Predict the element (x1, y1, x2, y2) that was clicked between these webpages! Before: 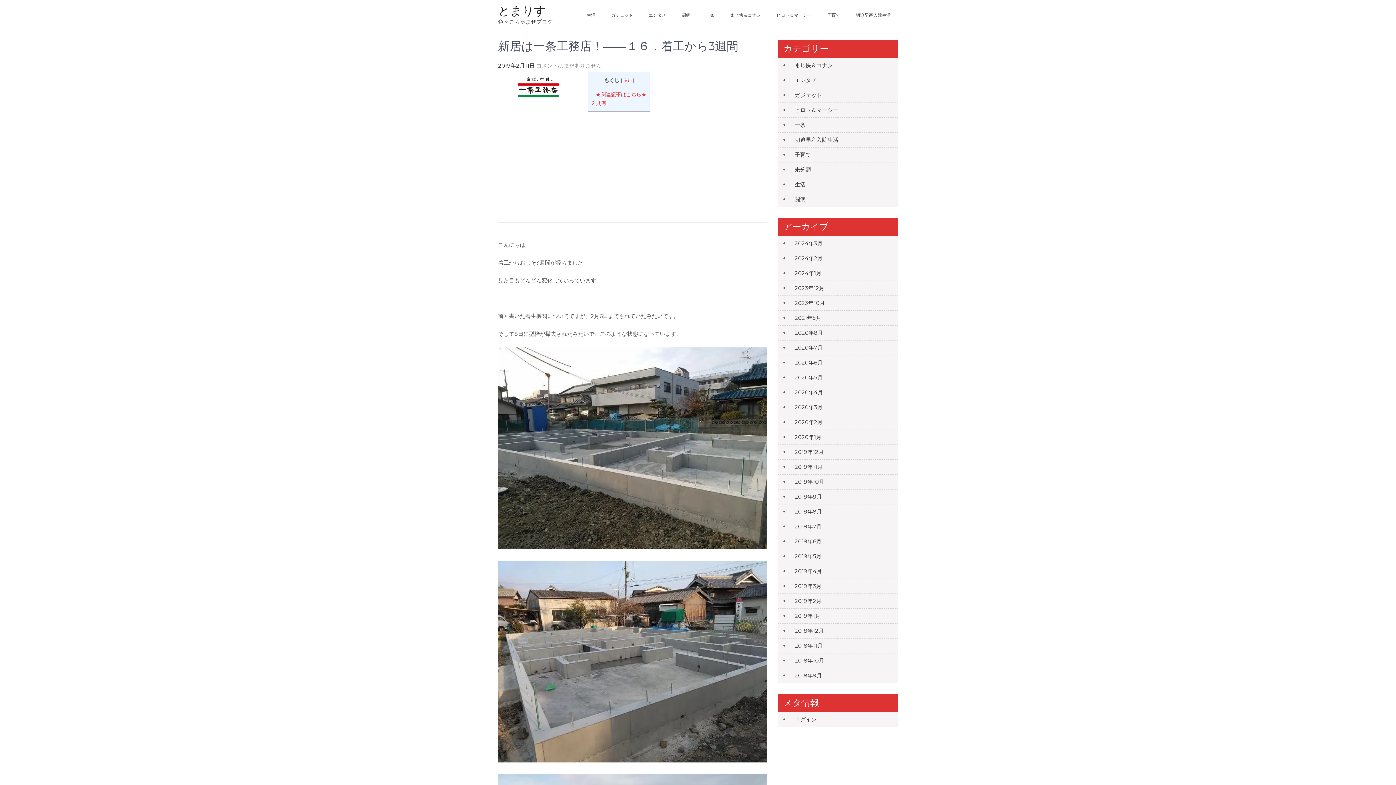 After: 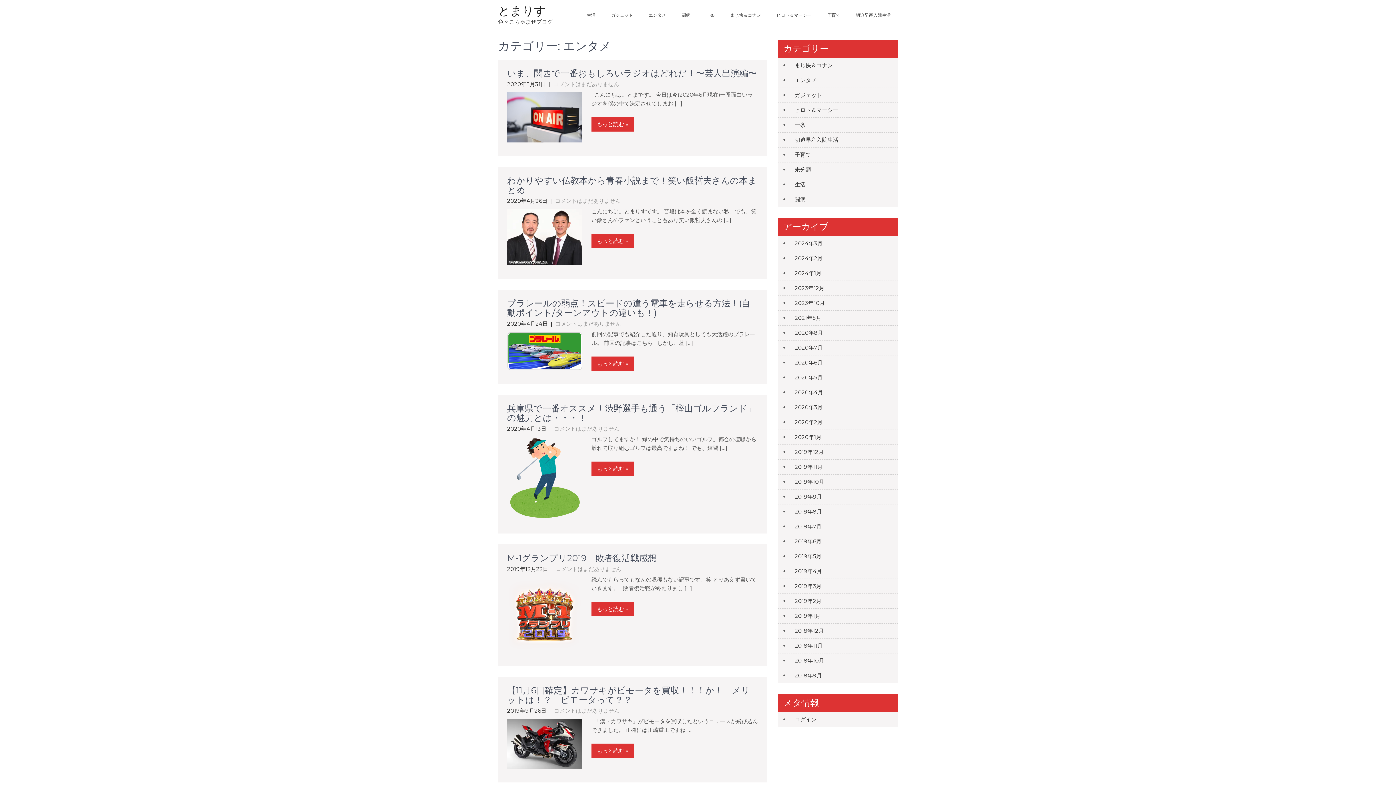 Action: bbox: (641, 0, 673, 30) label: エンタメ